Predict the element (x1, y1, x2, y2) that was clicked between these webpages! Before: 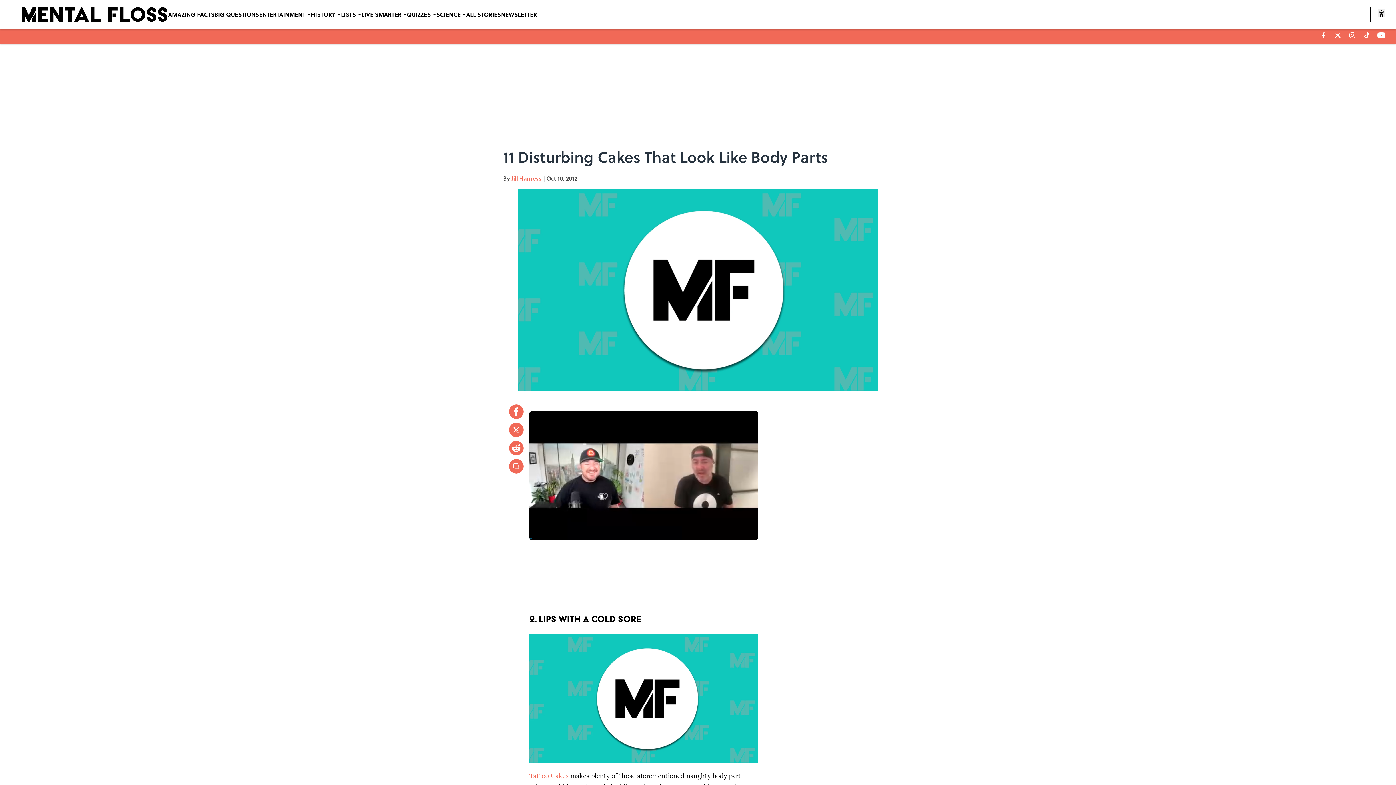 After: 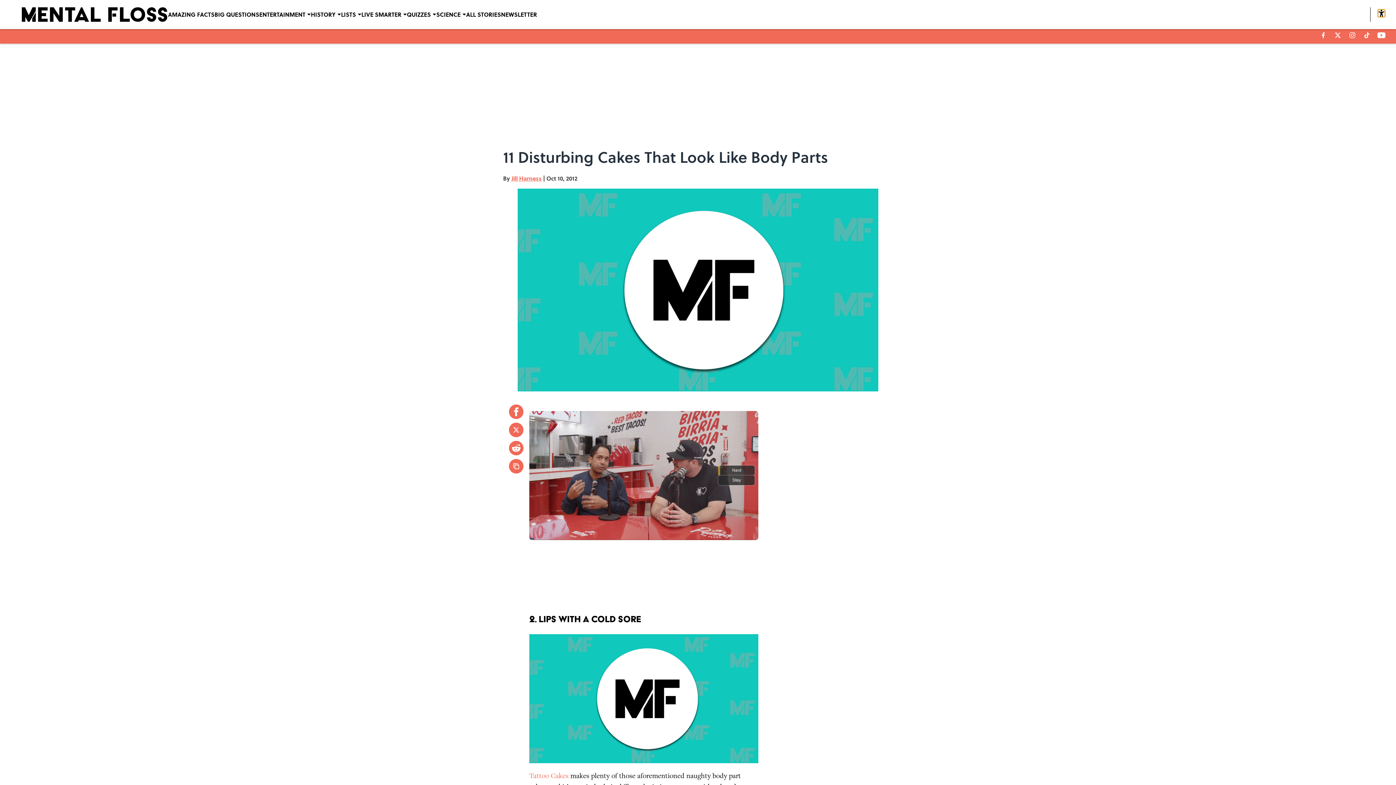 Action: bbox: (1378, 9, 1385, 17) label: accessibility